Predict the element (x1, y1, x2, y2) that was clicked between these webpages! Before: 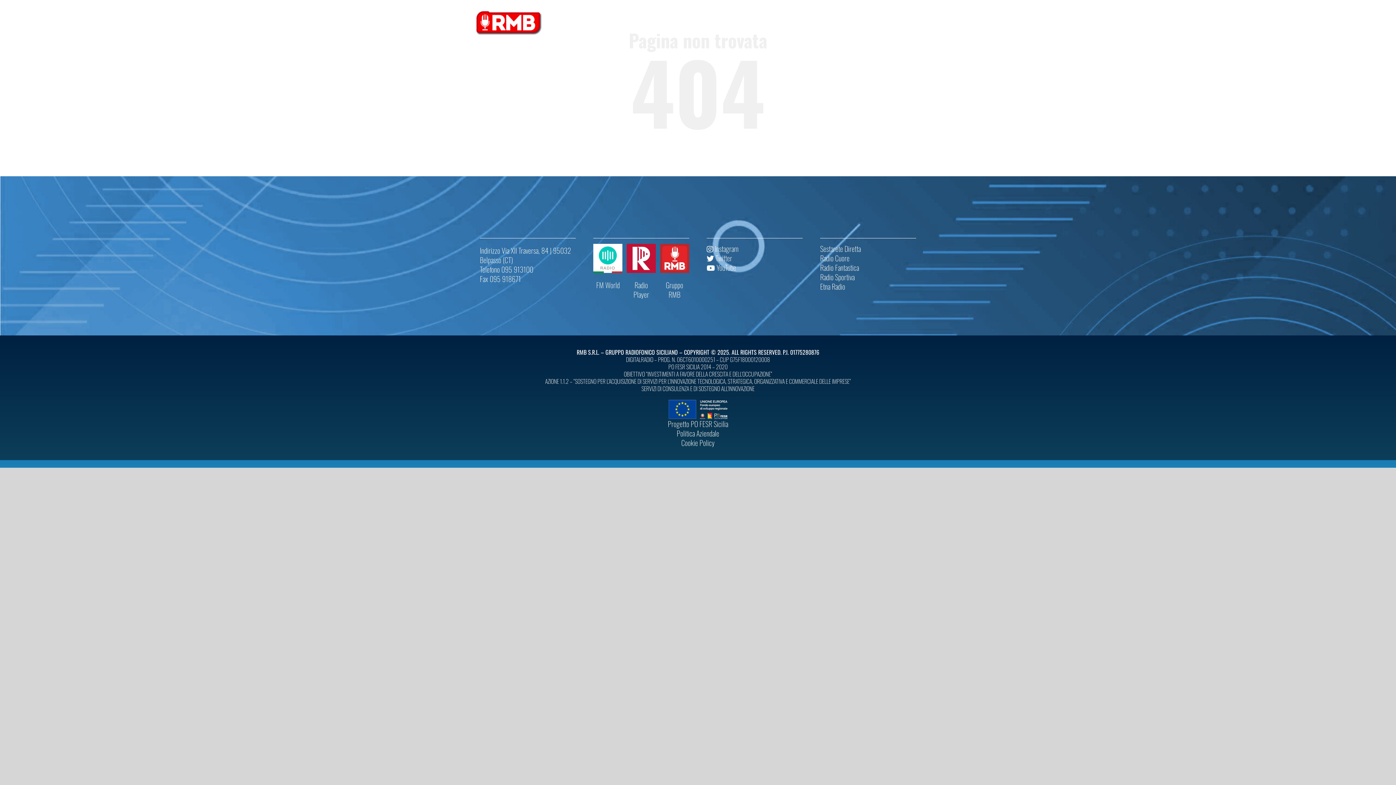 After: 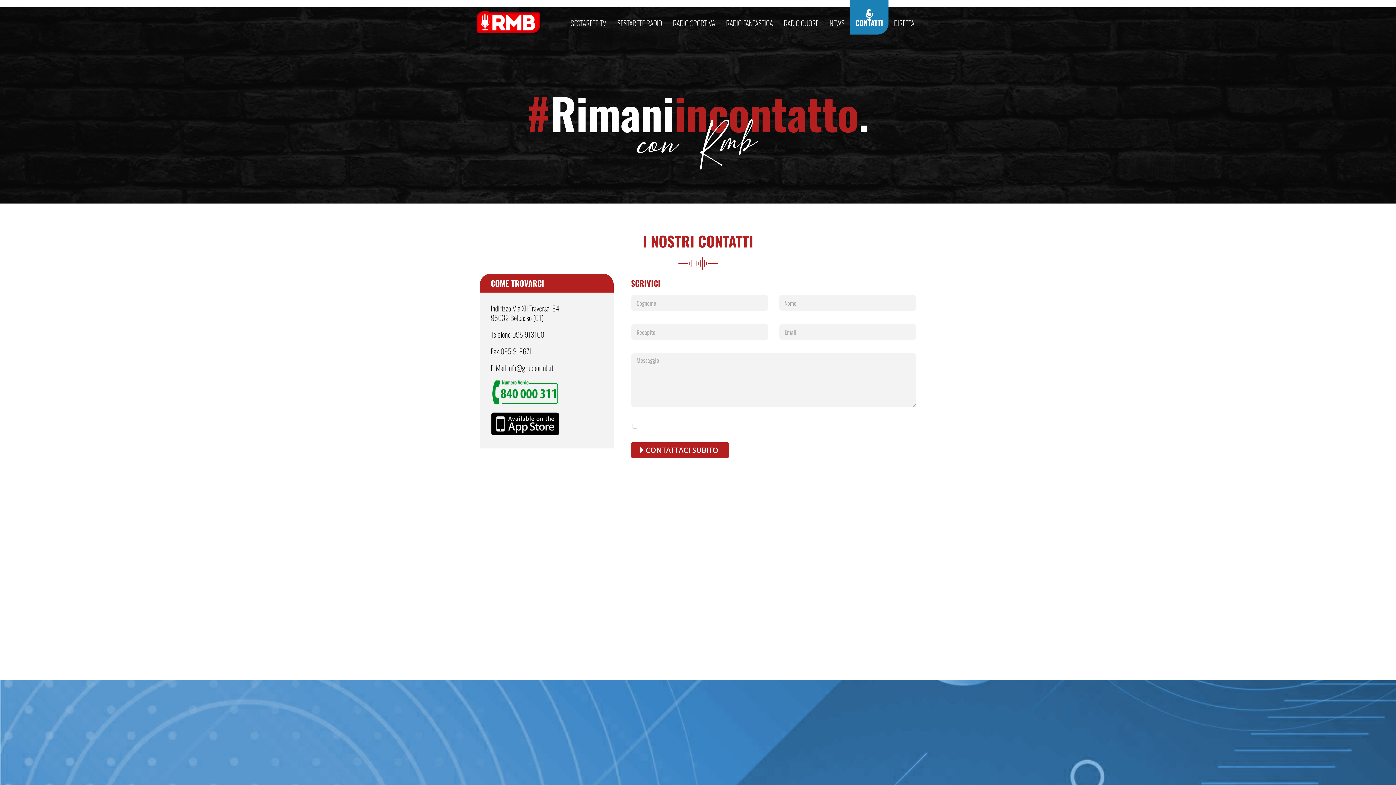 Action: bbox: (854, 0, 888, 34) label: CONTATTI